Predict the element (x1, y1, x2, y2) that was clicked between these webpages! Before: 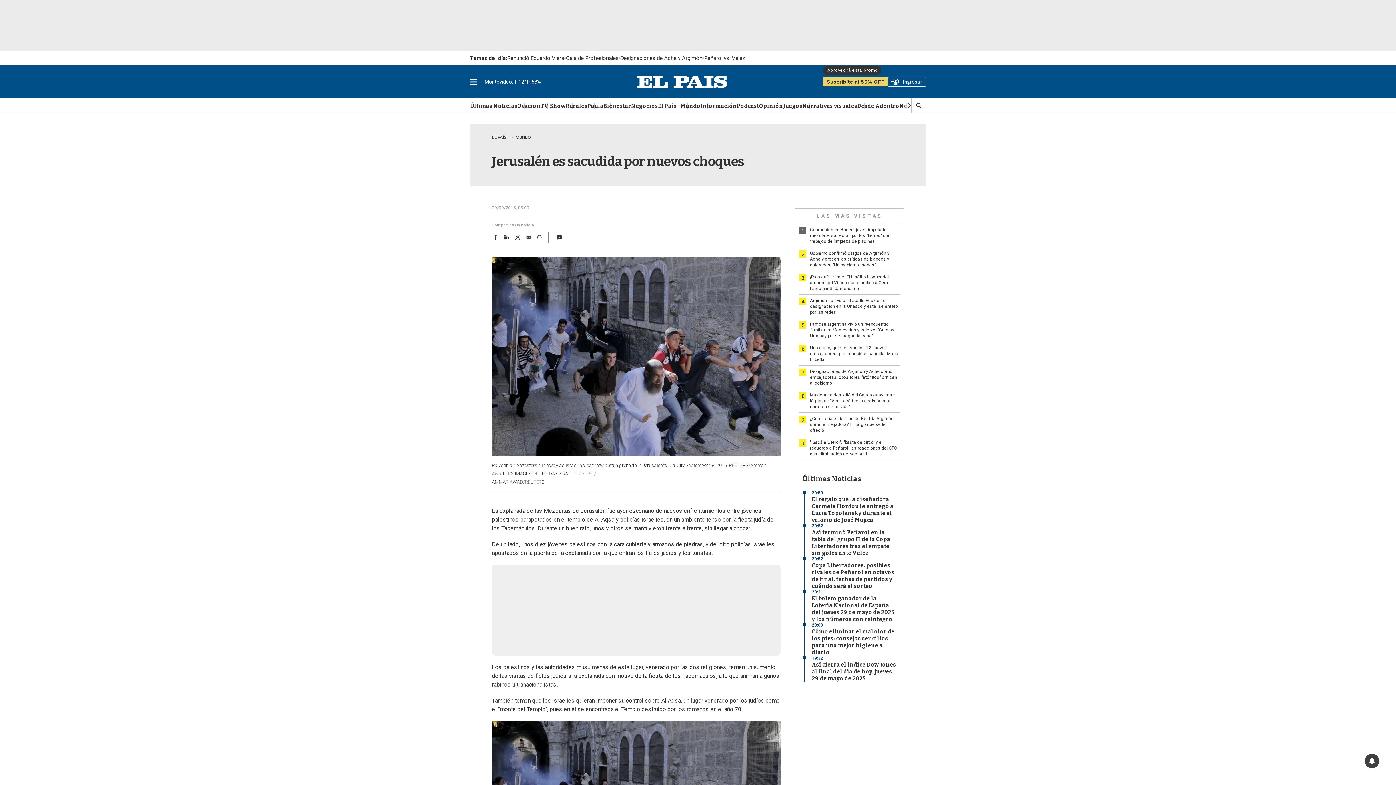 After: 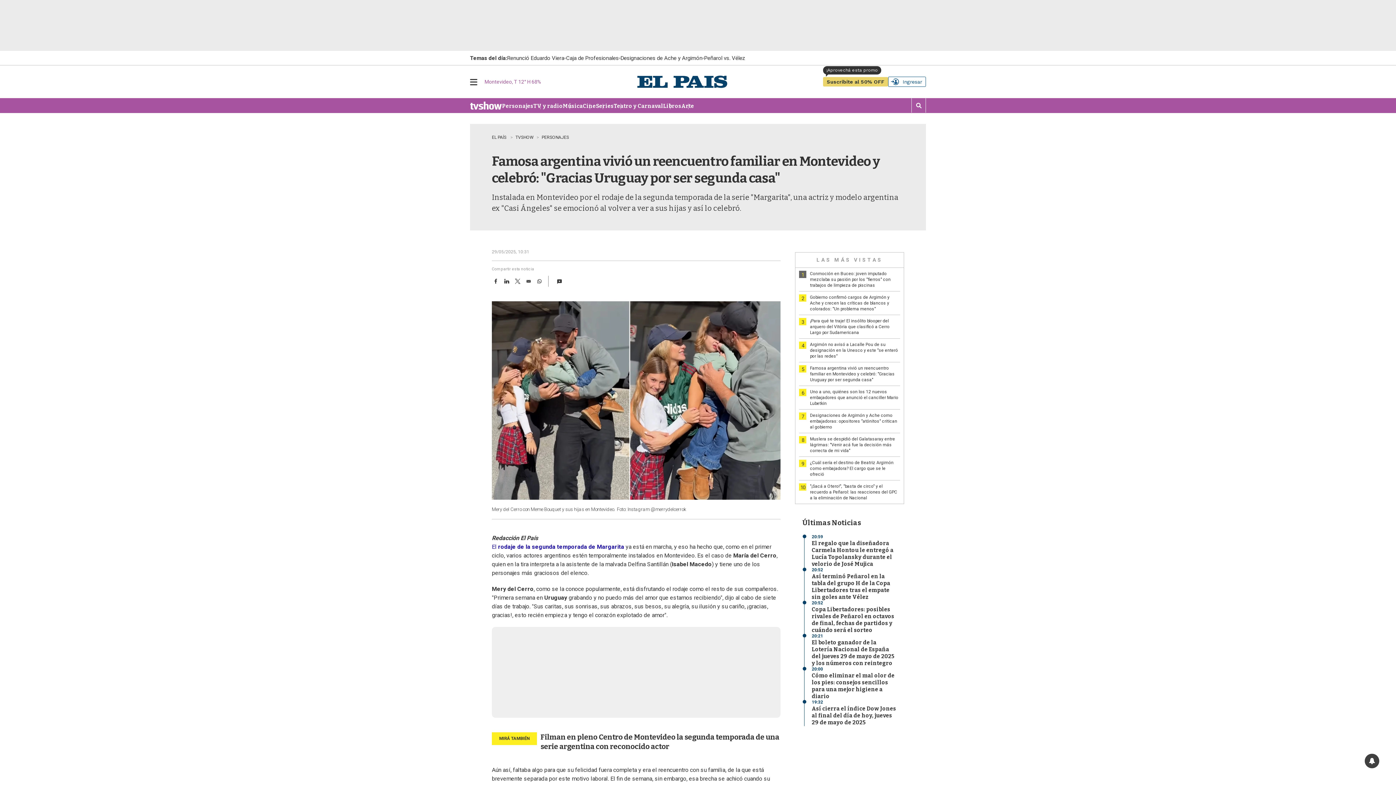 Action: bbox: (810, 321, 894, 338) label: Famosa argentina vivió un reencuentro familiar en Montevideo y celebró: "Gracias Uruguay por ser segunda casa"